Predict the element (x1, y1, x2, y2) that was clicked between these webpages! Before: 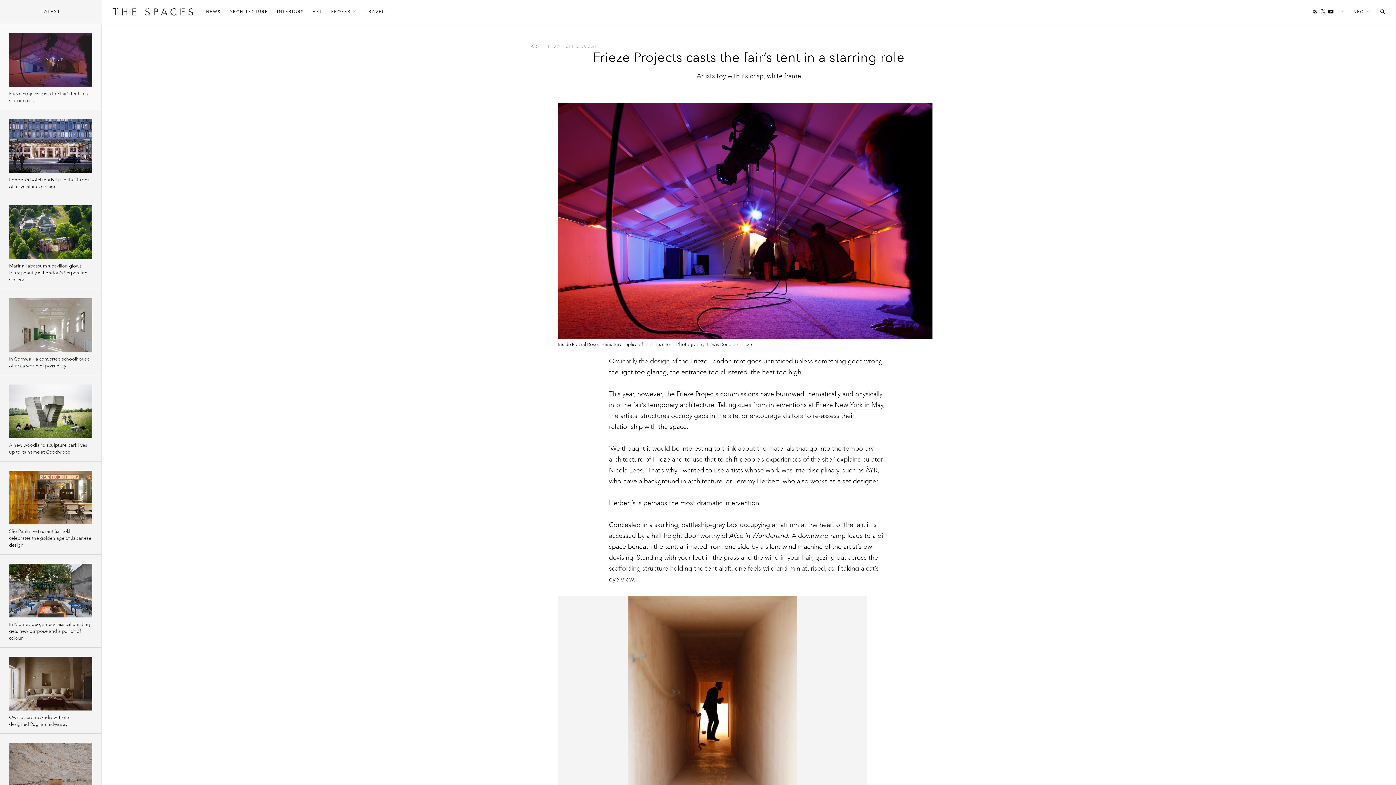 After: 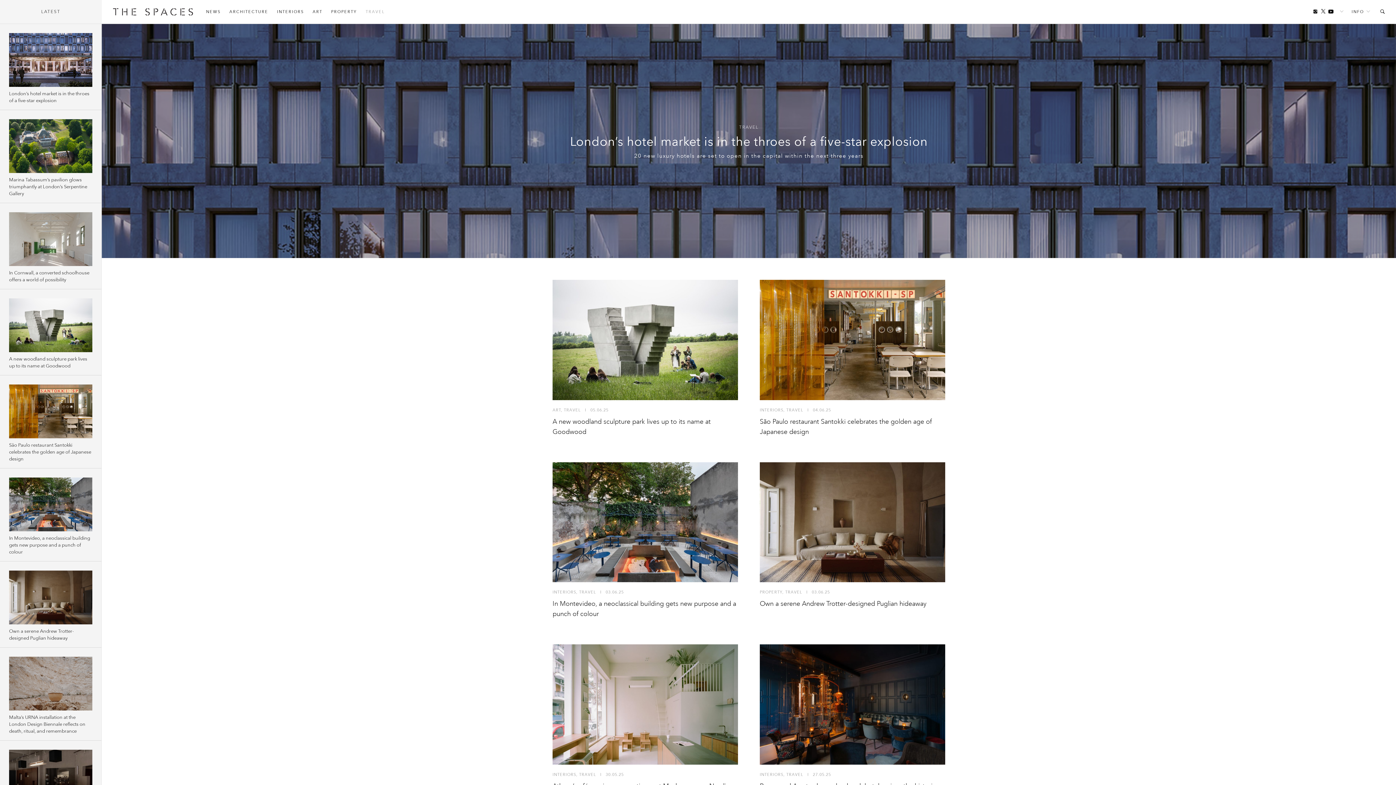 Action: label: TRAVEL bbox: (361, 5, 389, 18)